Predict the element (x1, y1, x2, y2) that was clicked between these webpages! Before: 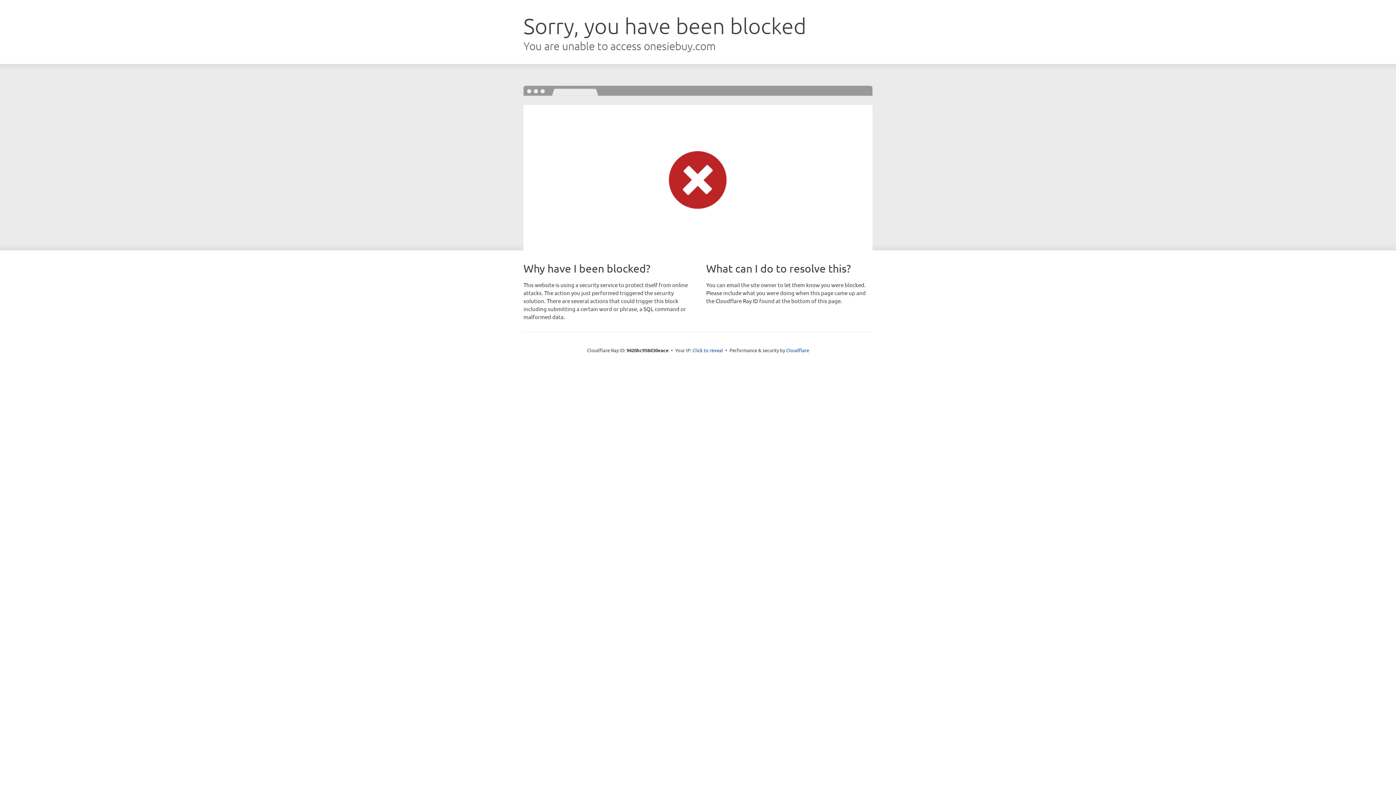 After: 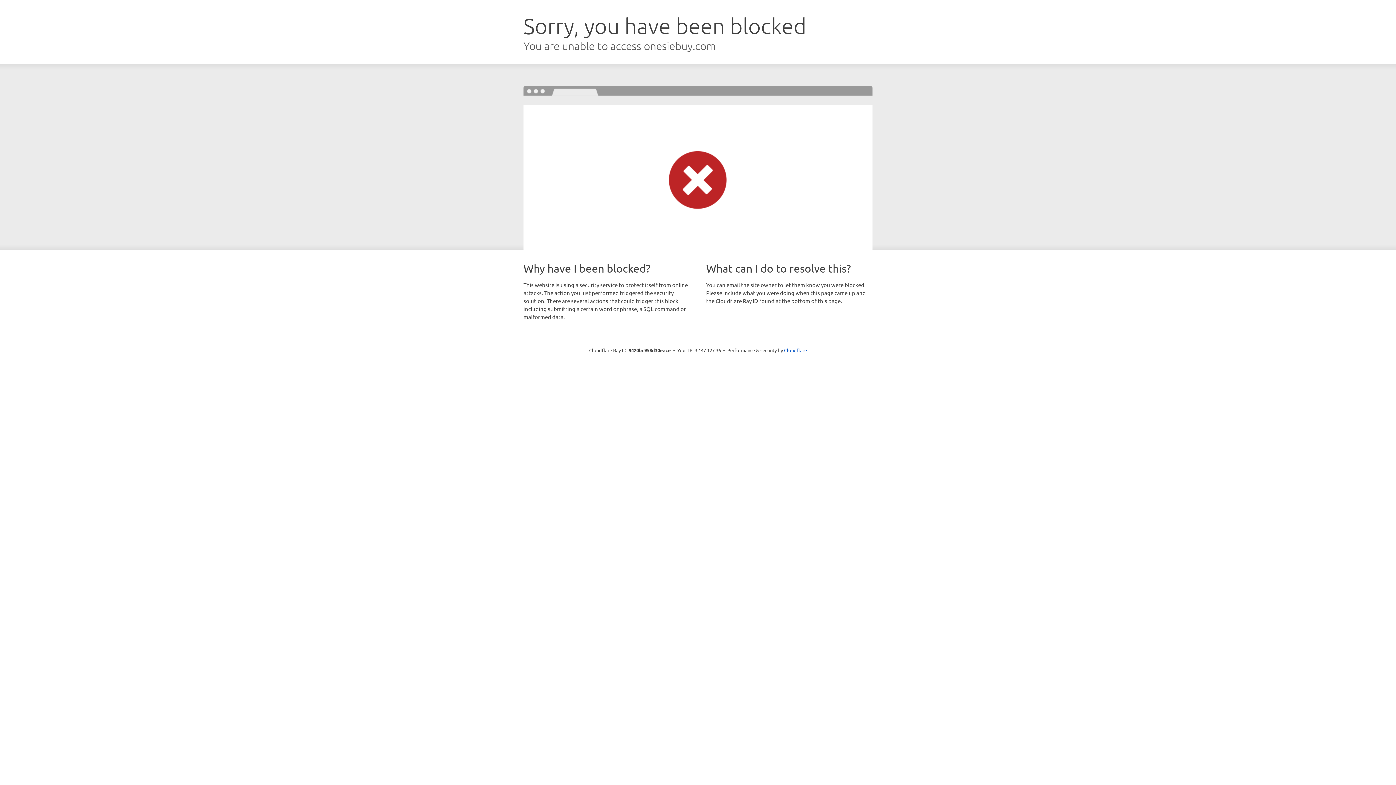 Action: bbox: (692, 346, 723, 353) label: Click to reveal